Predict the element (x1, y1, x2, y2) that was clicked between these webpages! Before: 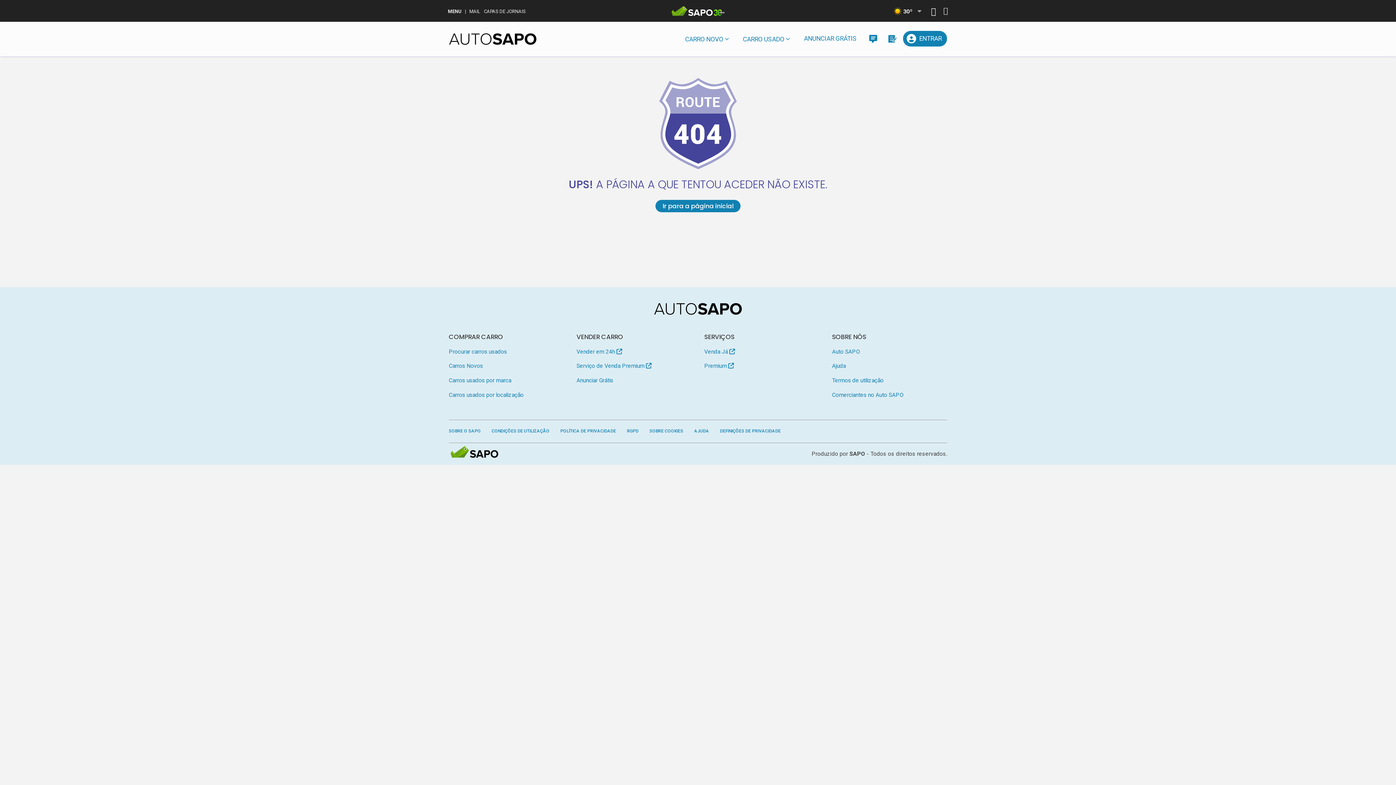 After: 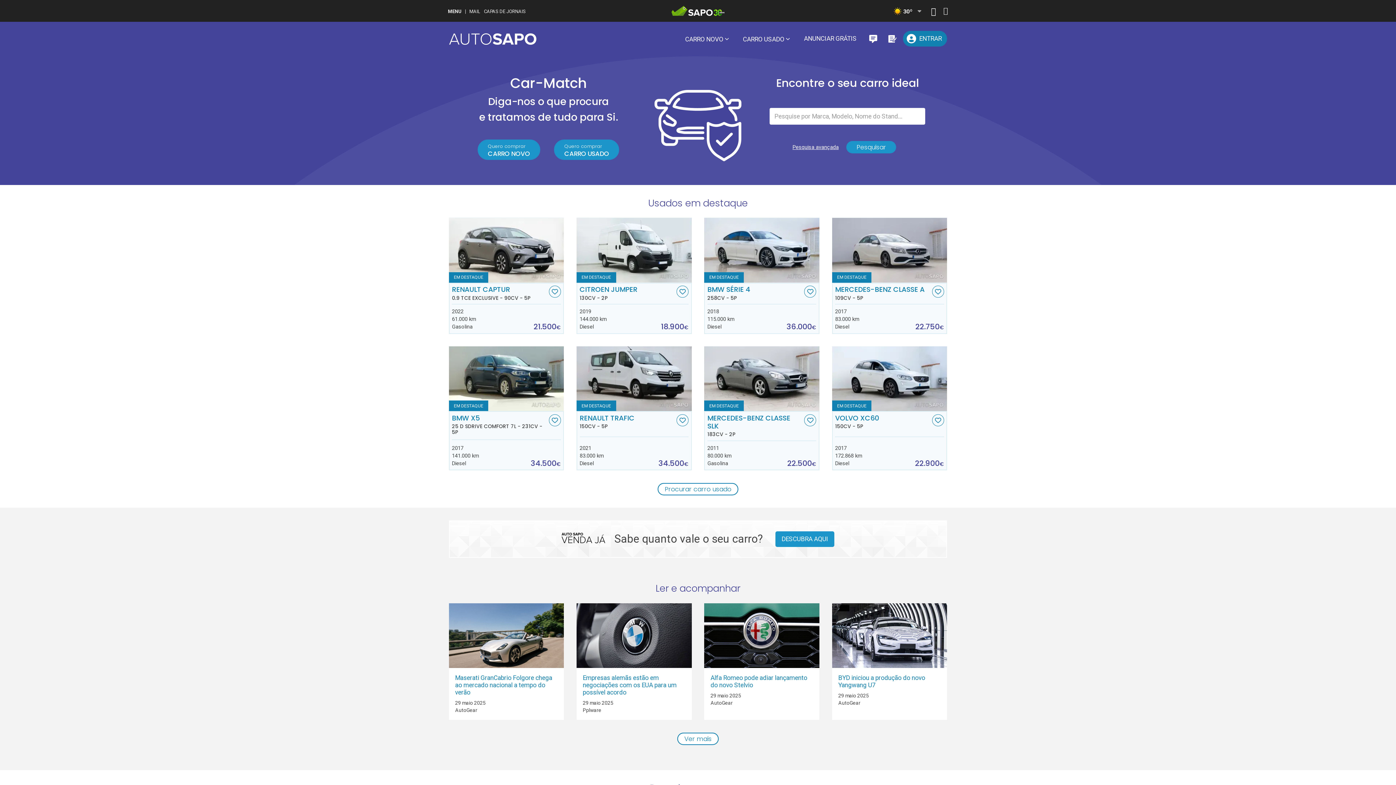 Action: label: Ir para a página inicial bbox: (655, 200, 740, 212)